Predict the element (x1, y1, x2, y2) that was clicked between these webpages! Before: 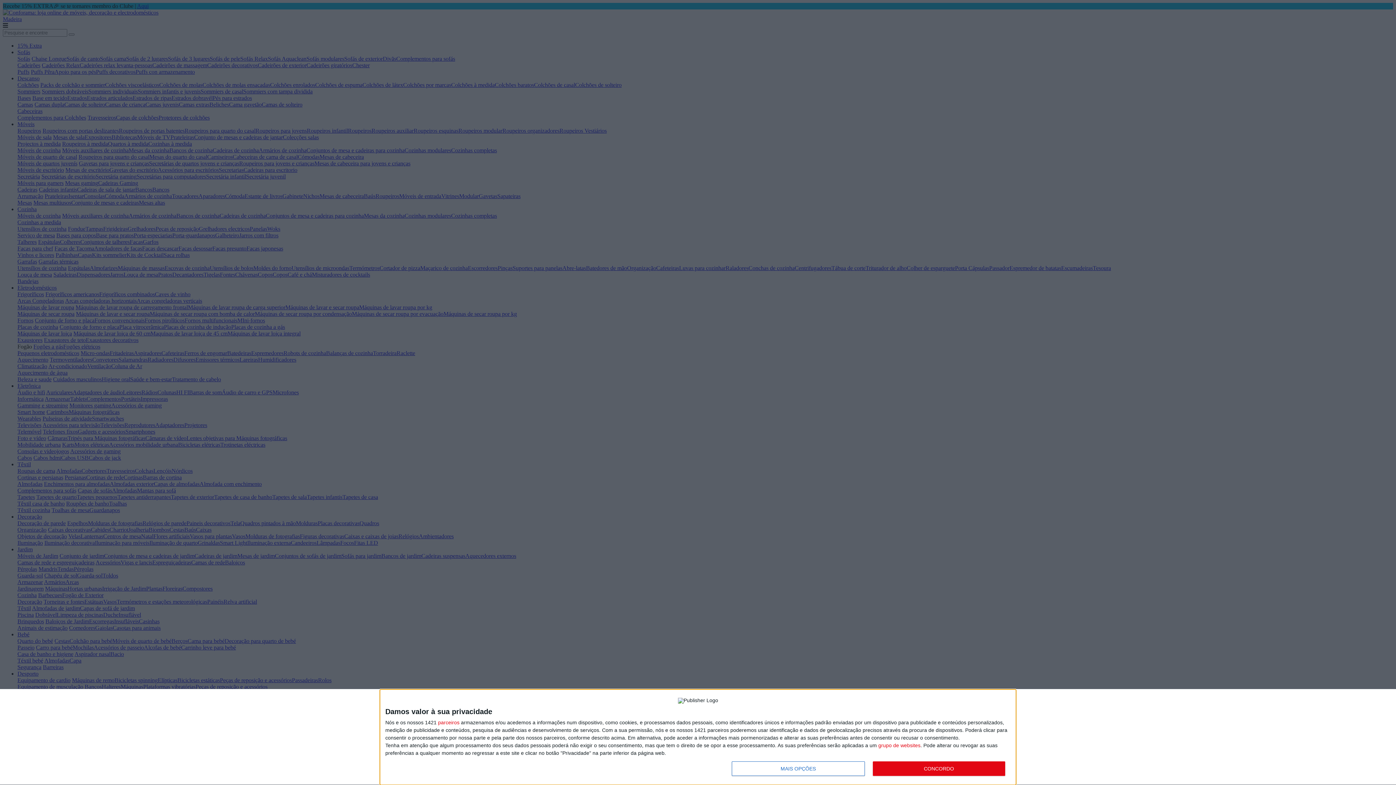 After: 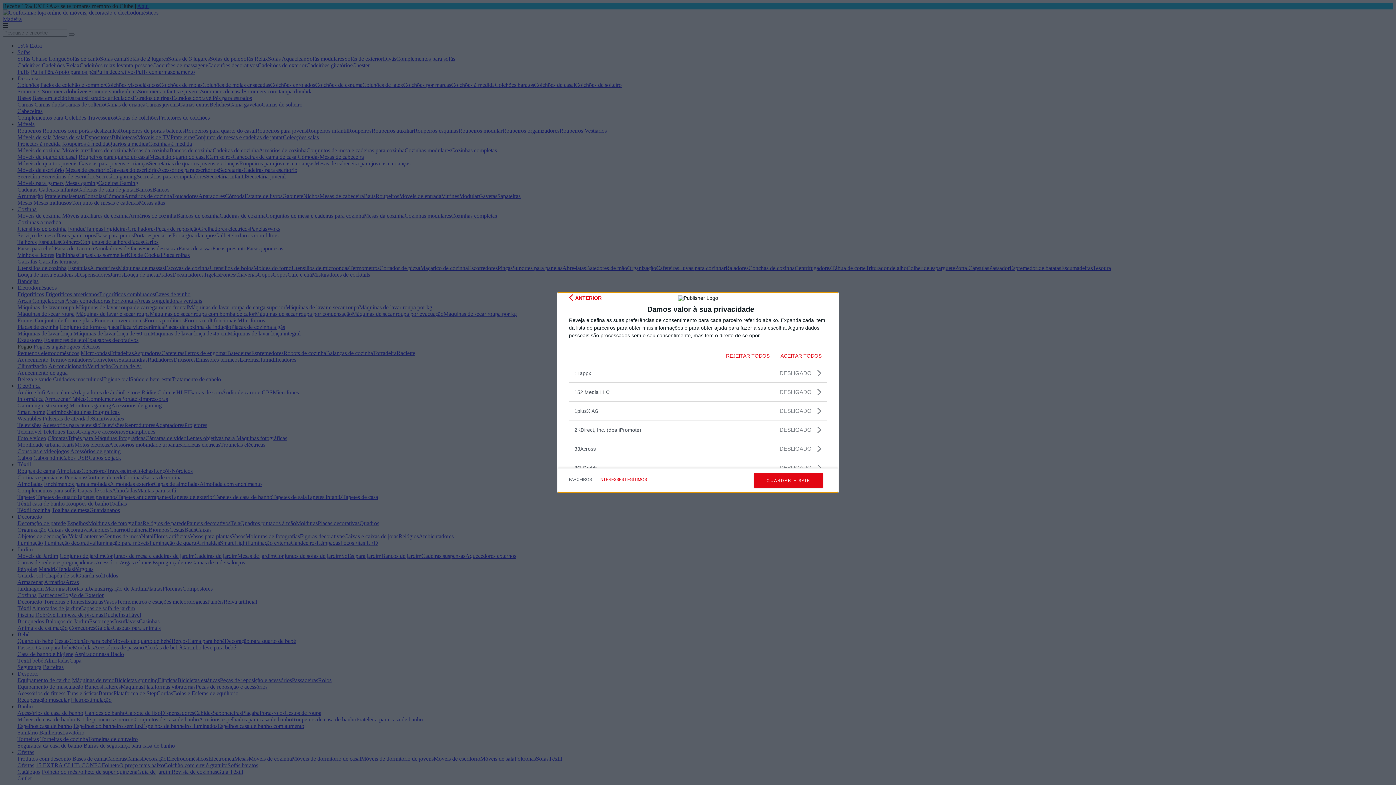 Action: label: parceiros bbox: (438, 720, 459, 725)